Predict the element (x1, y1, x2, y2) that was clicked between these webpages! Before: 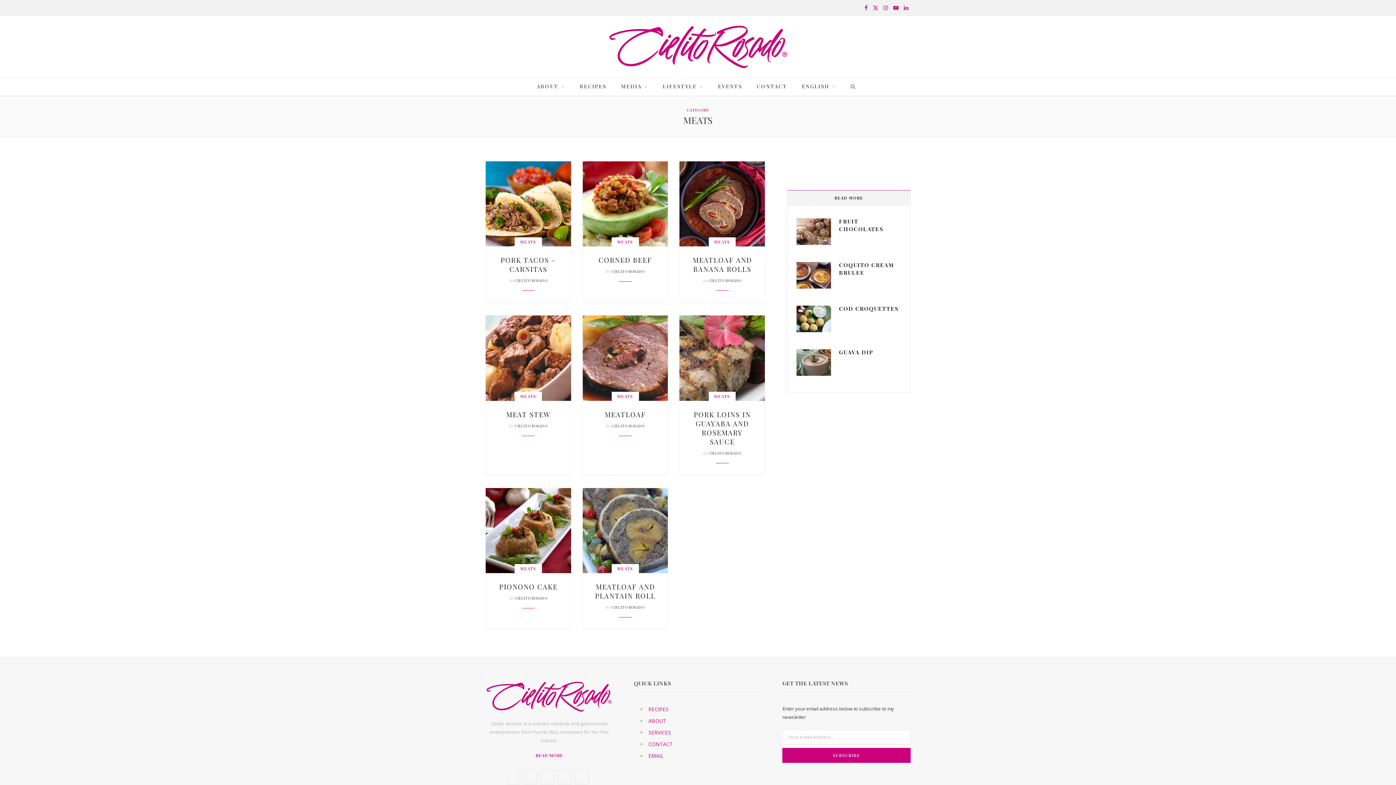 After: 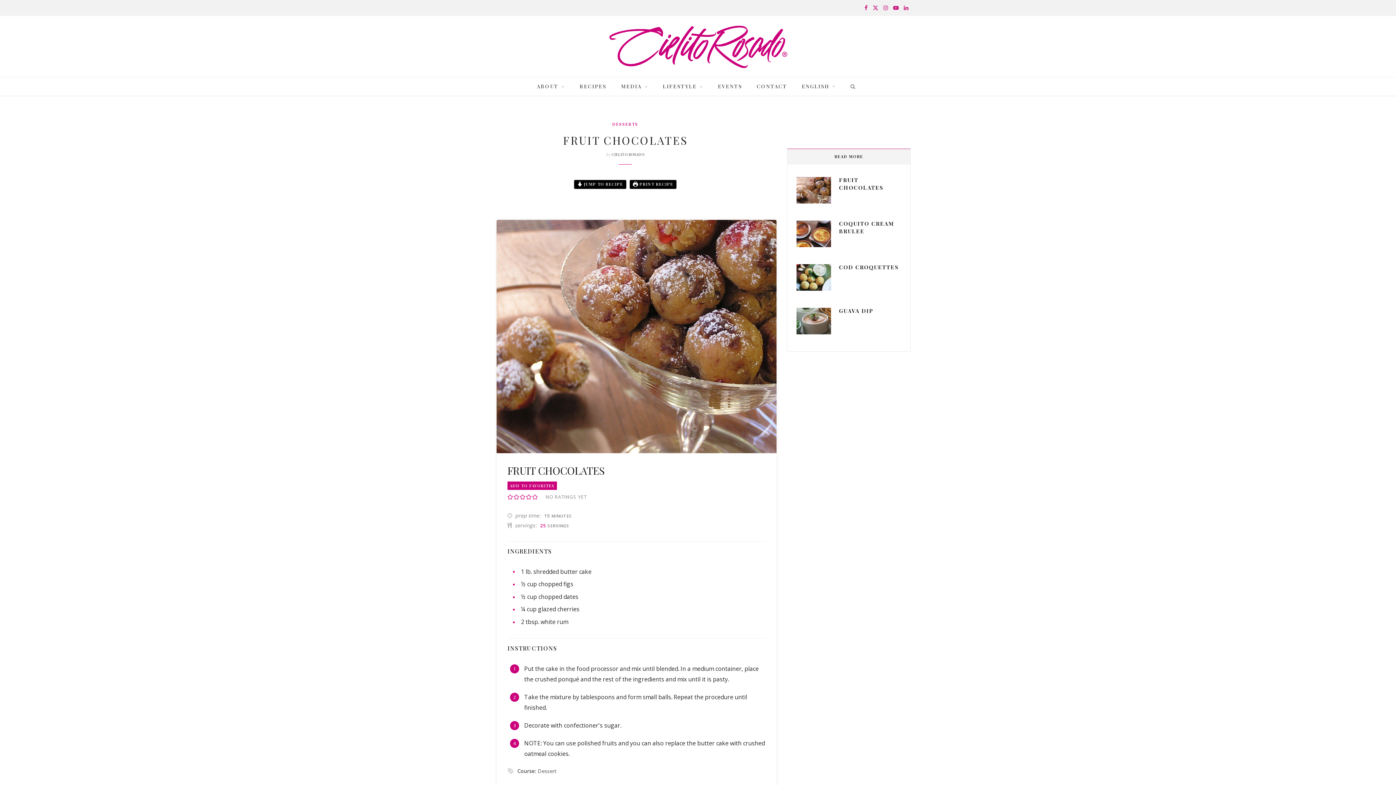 Action: bbox: (796, 218, 831, 244)